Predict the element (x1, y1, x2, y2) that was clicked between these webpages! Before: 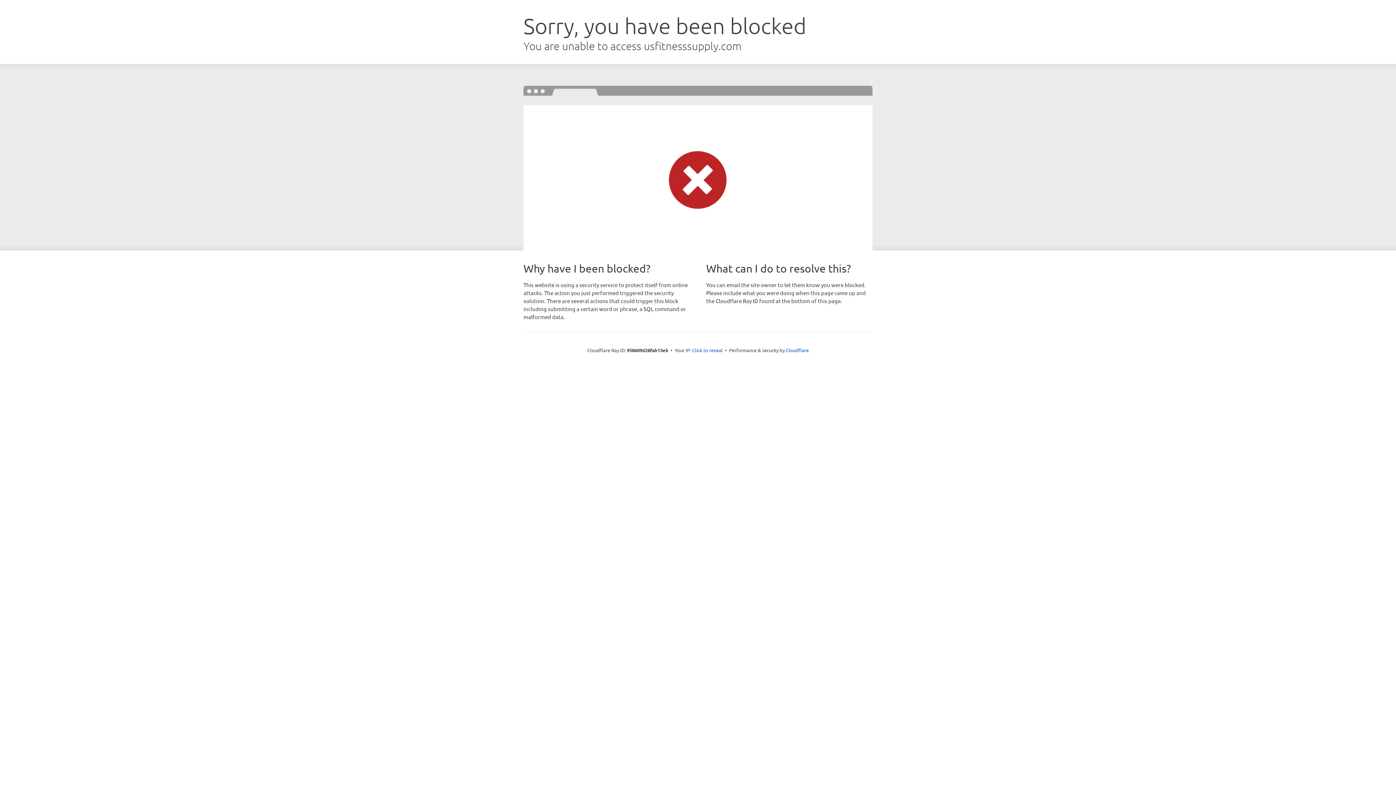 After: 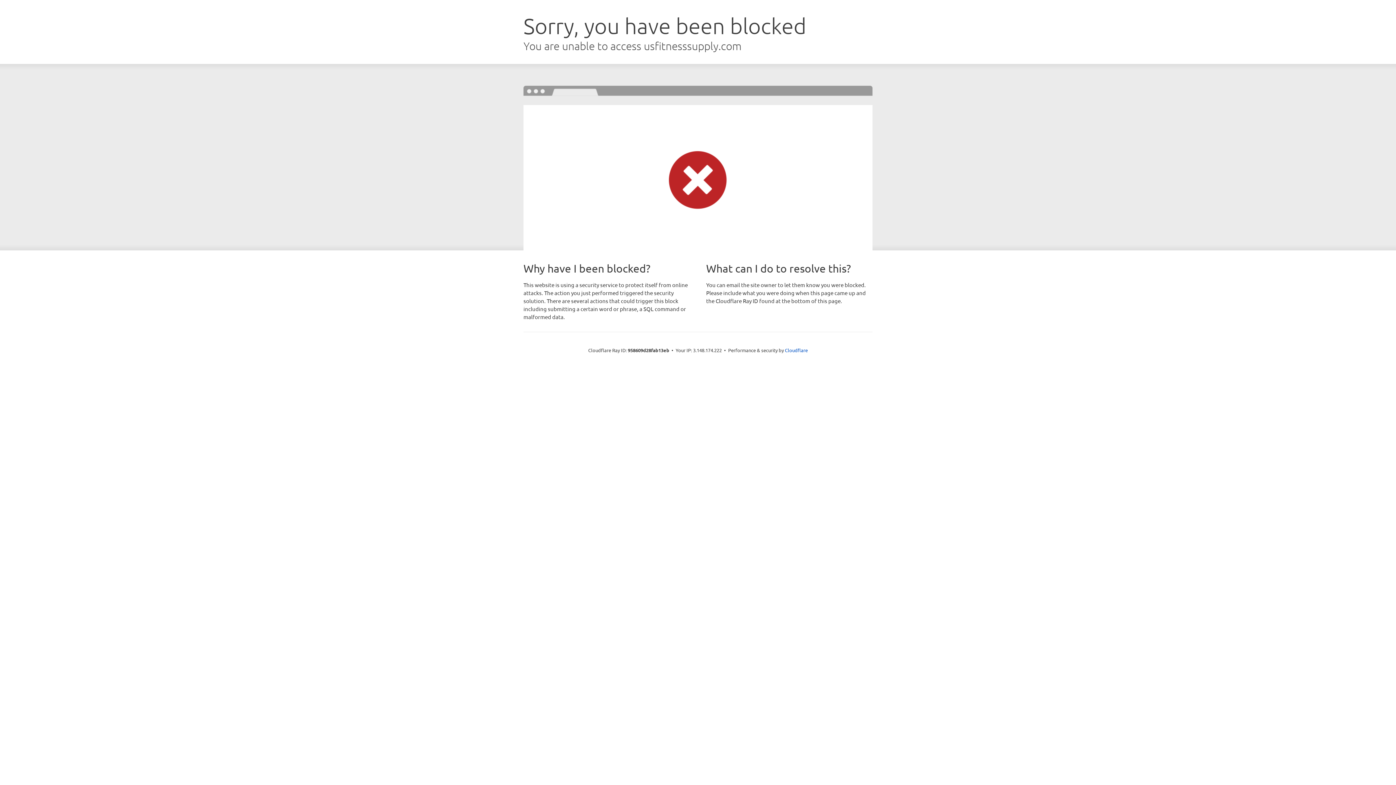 Action: bbox: (692, 346, 722, 353) label: Click to reveal